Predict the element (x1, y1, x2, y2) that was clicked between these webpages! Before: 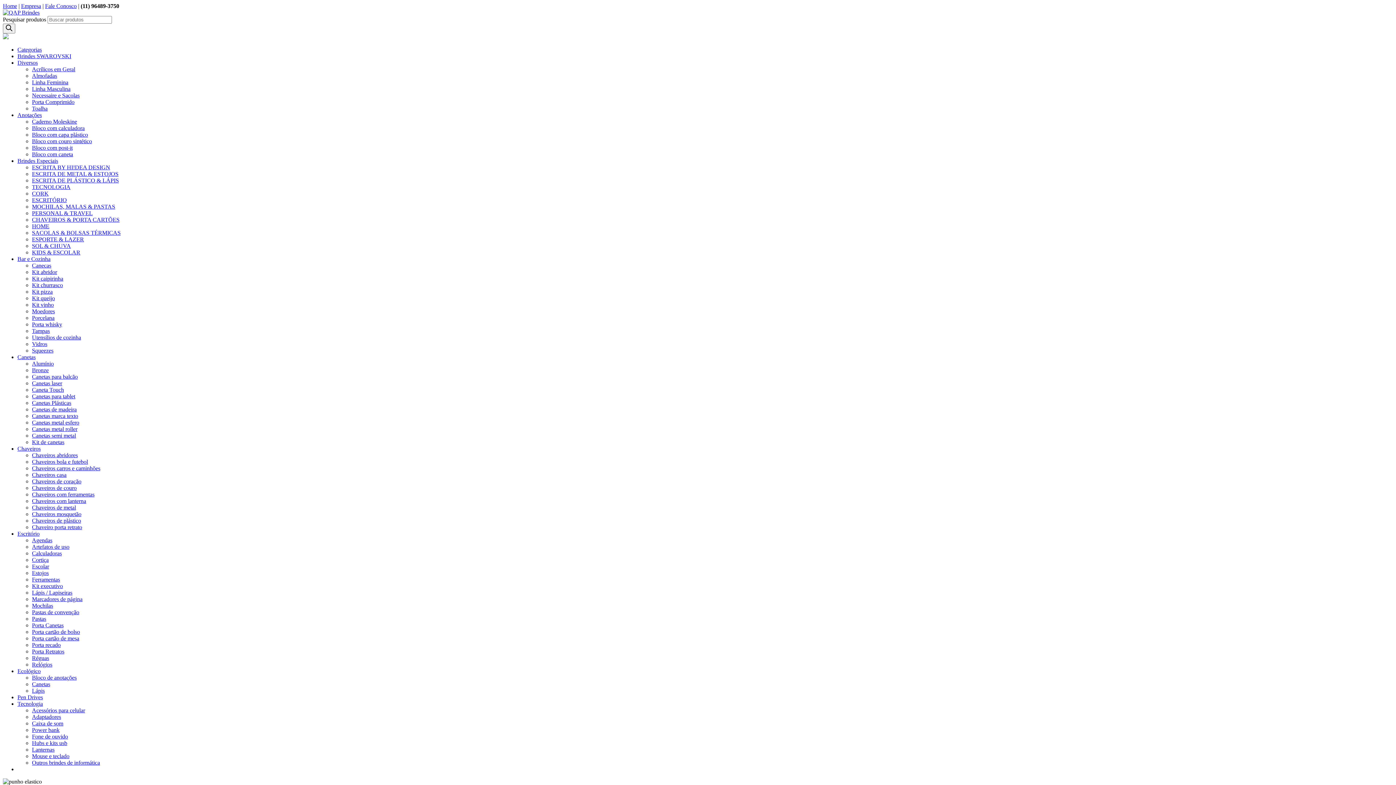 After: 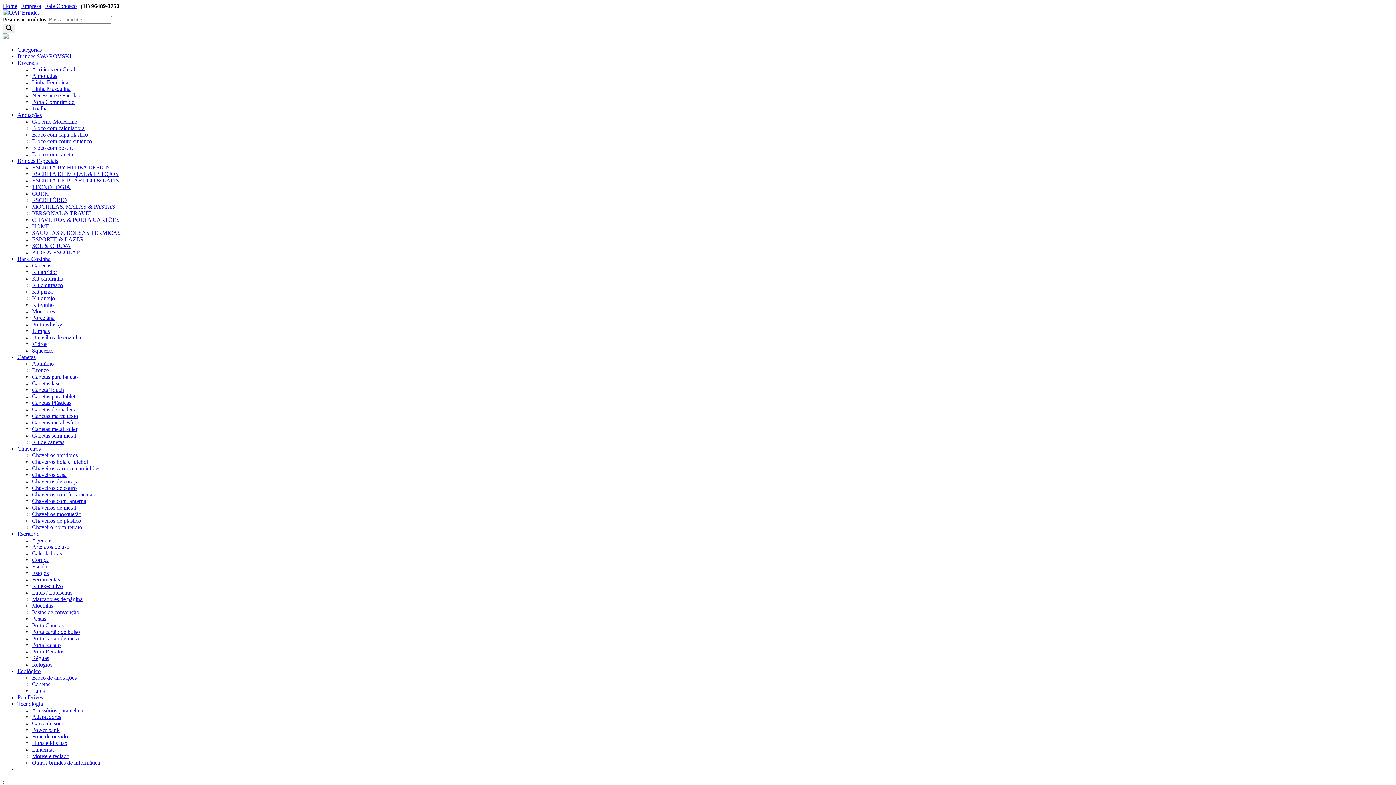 Action: bbox: (32, 760, 100, 766) label: Outros brindes de informática